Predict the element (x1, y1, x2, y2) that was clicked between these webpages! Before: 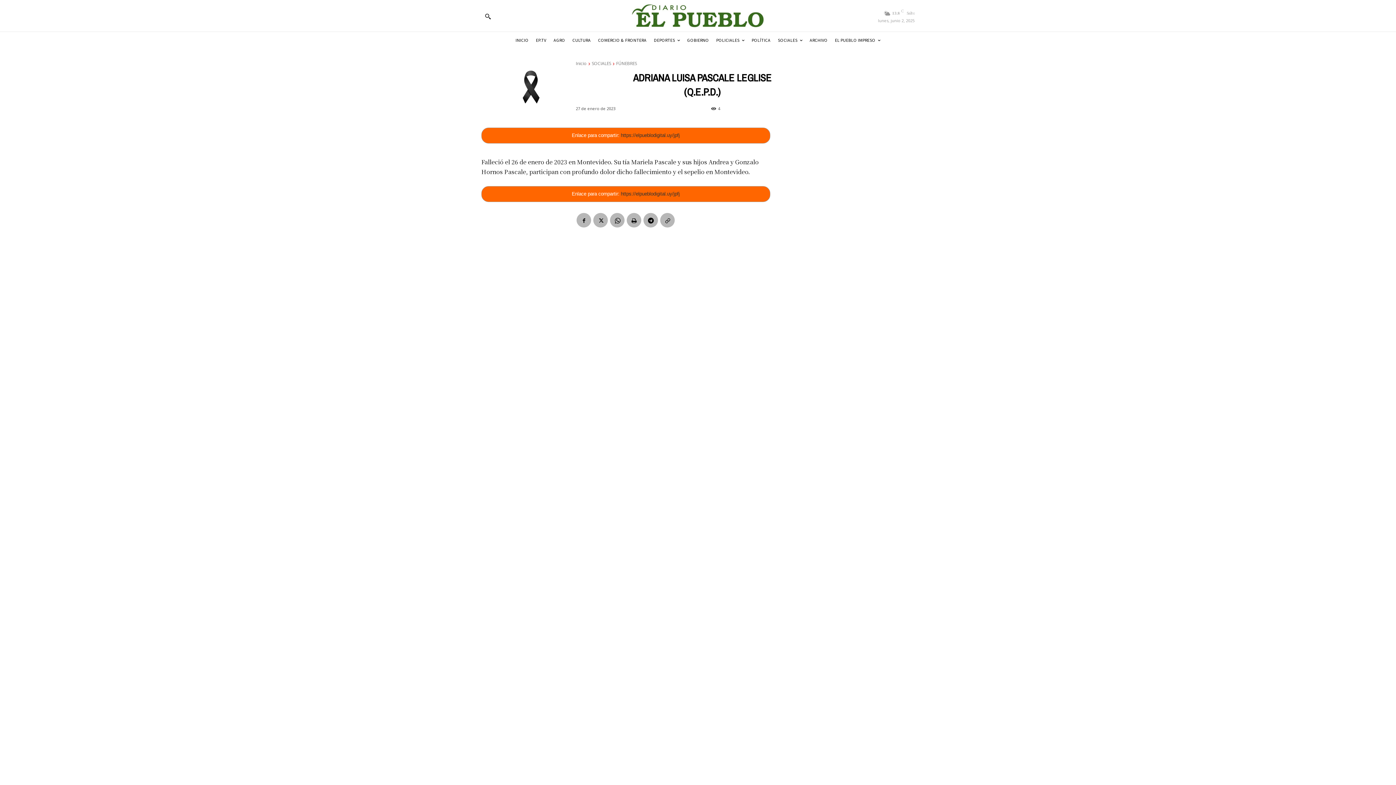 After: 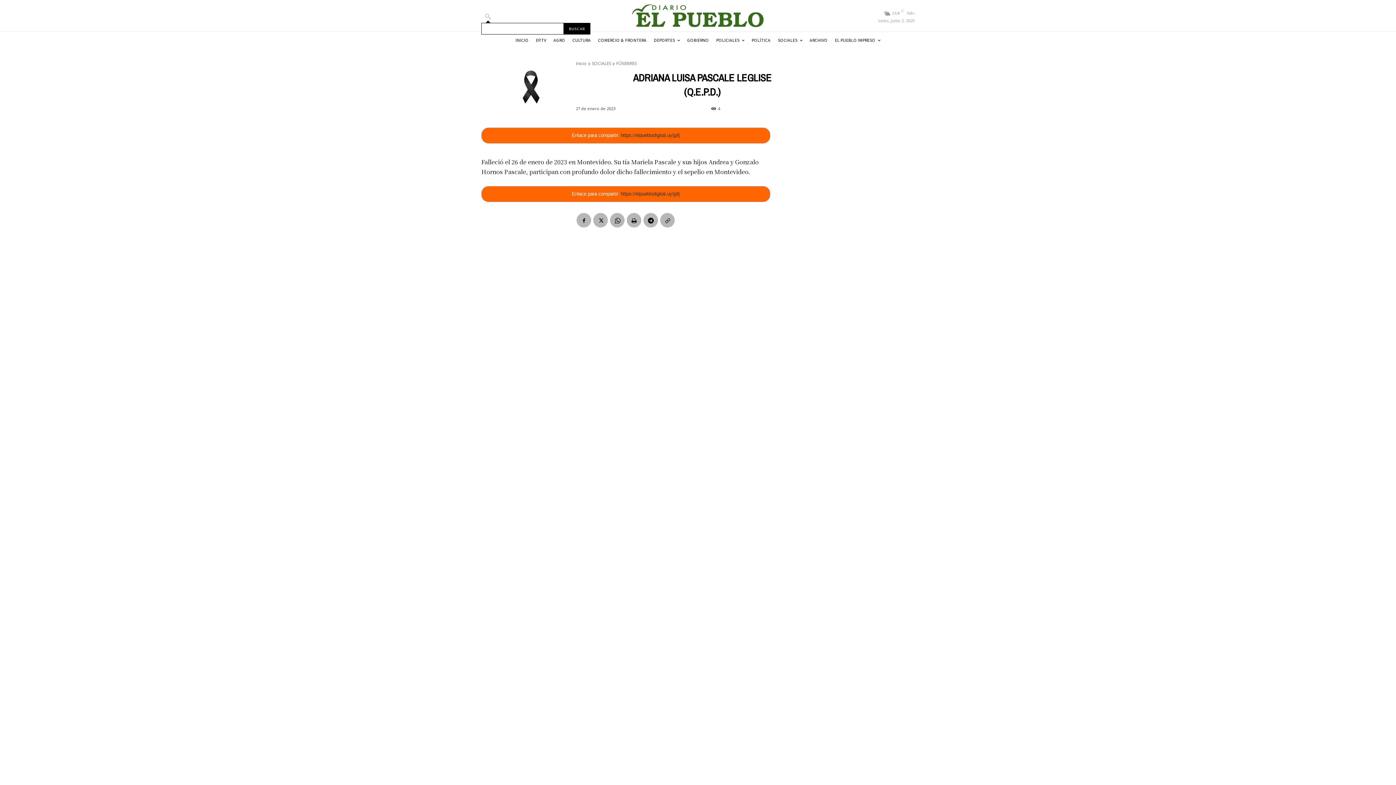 Action: label: Search bbox: (481, 9, 494, 22)